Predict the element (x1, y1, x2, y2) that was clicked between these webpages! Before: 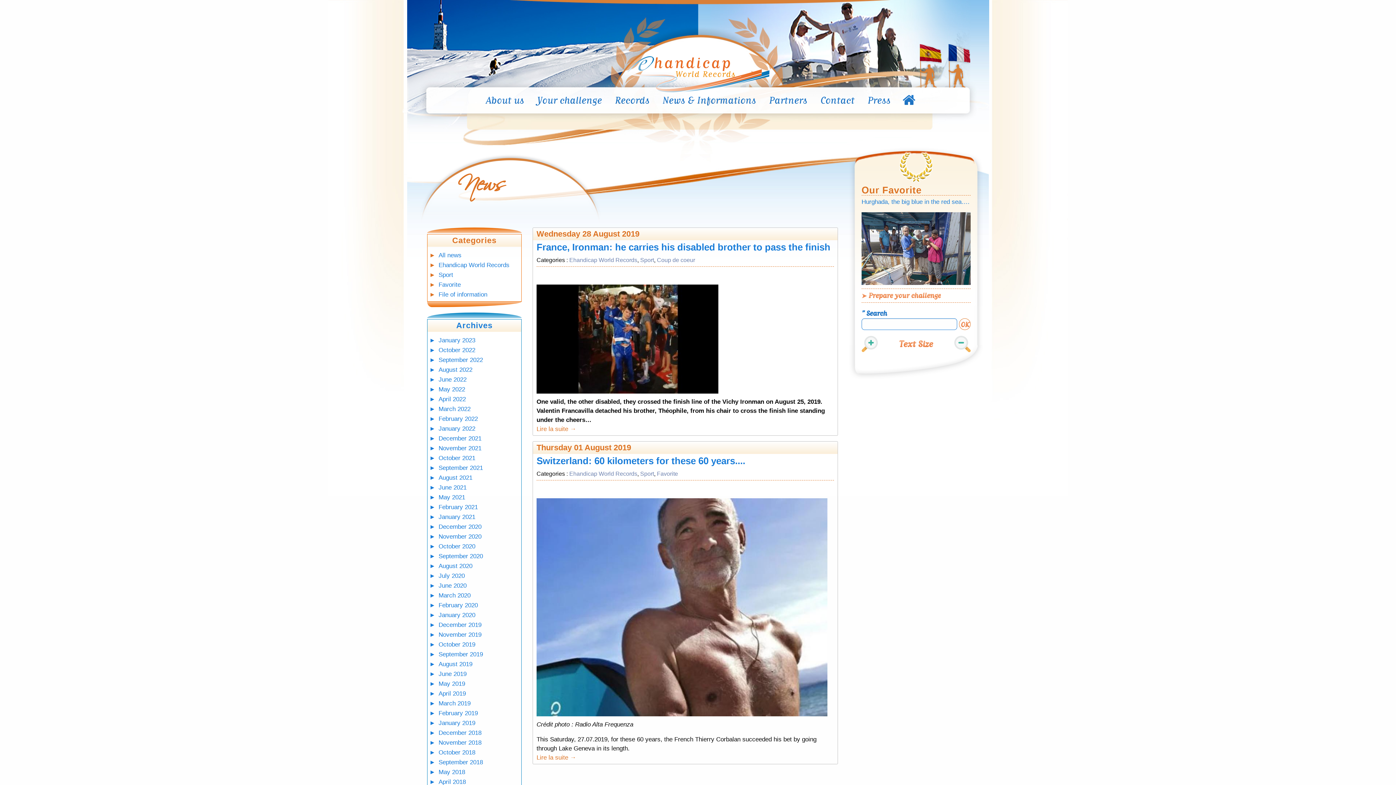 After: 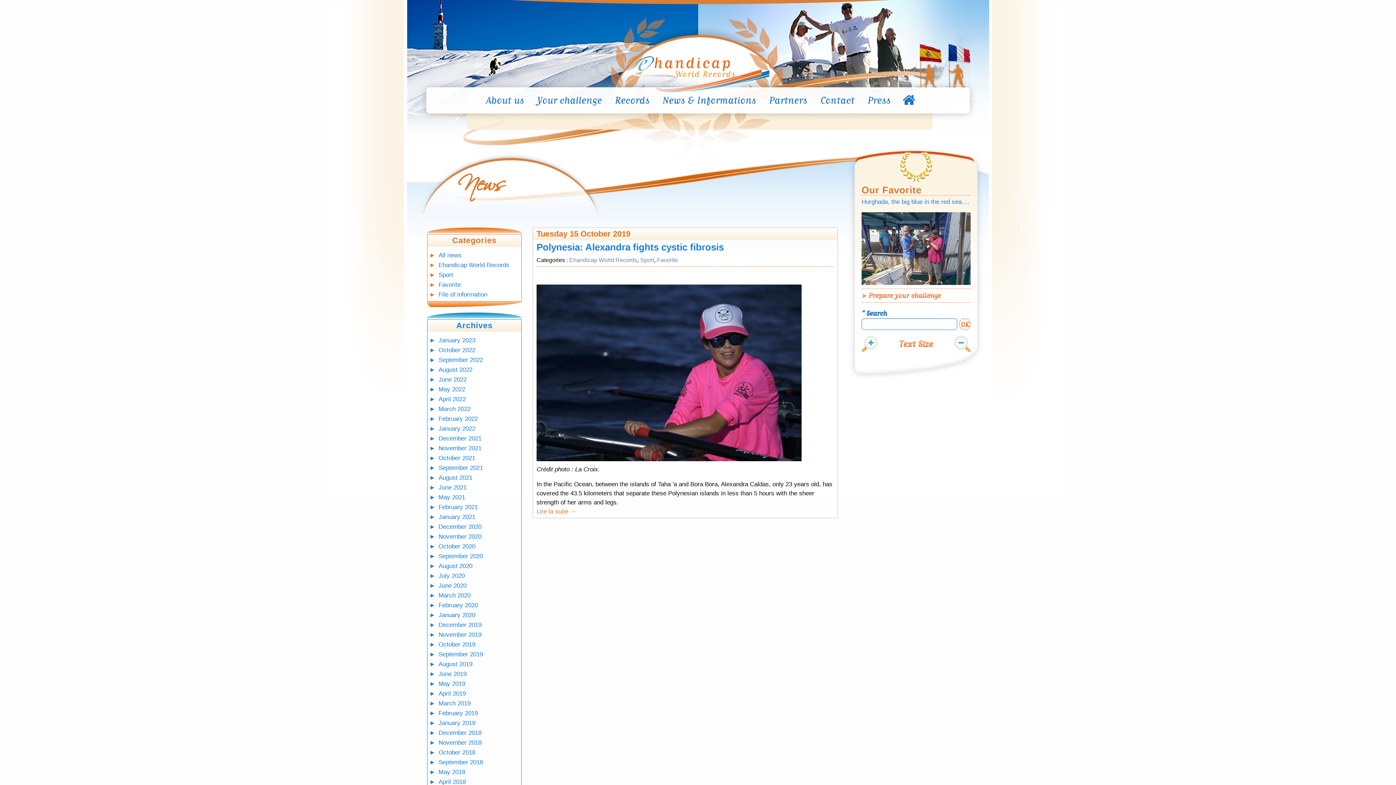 Action: label: October 2019 bbox: (438, 641, 475, 648)